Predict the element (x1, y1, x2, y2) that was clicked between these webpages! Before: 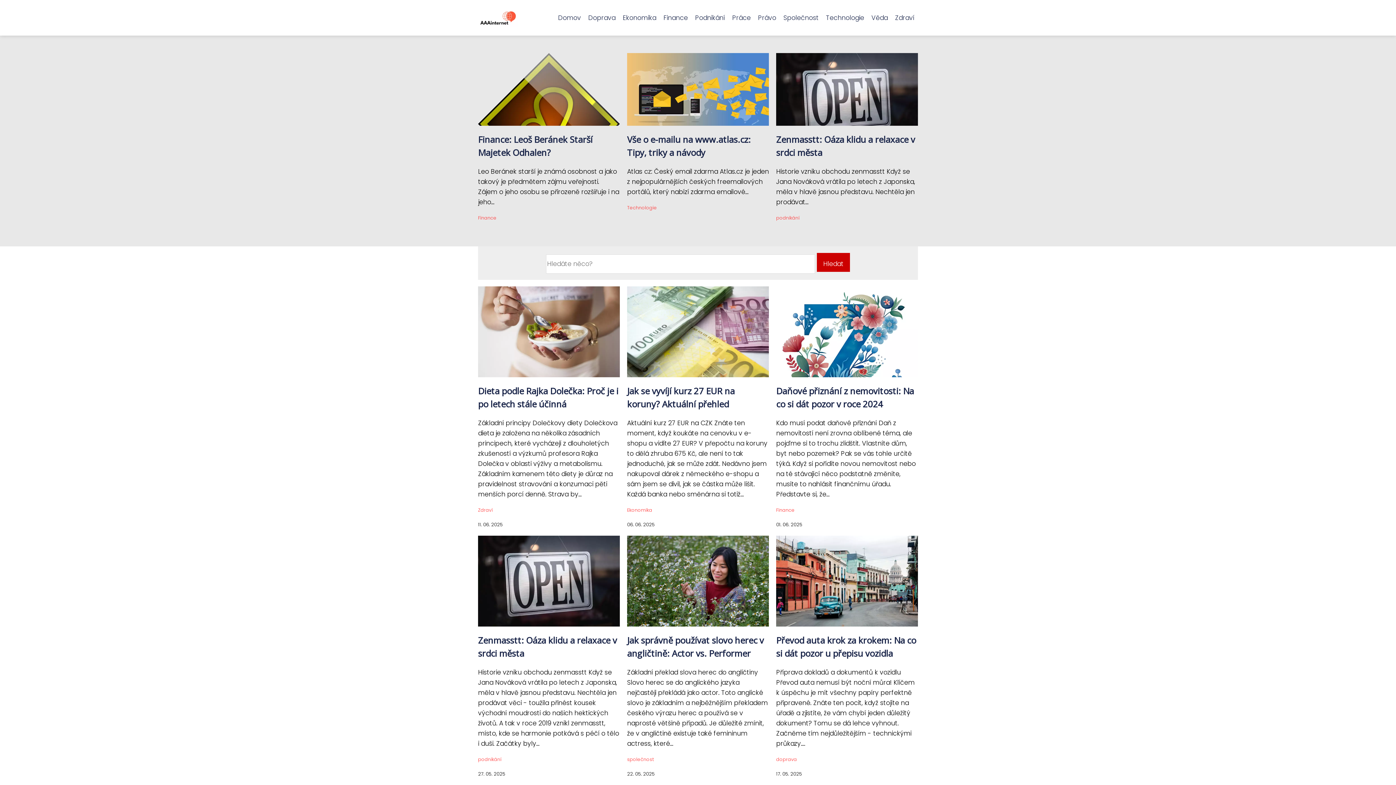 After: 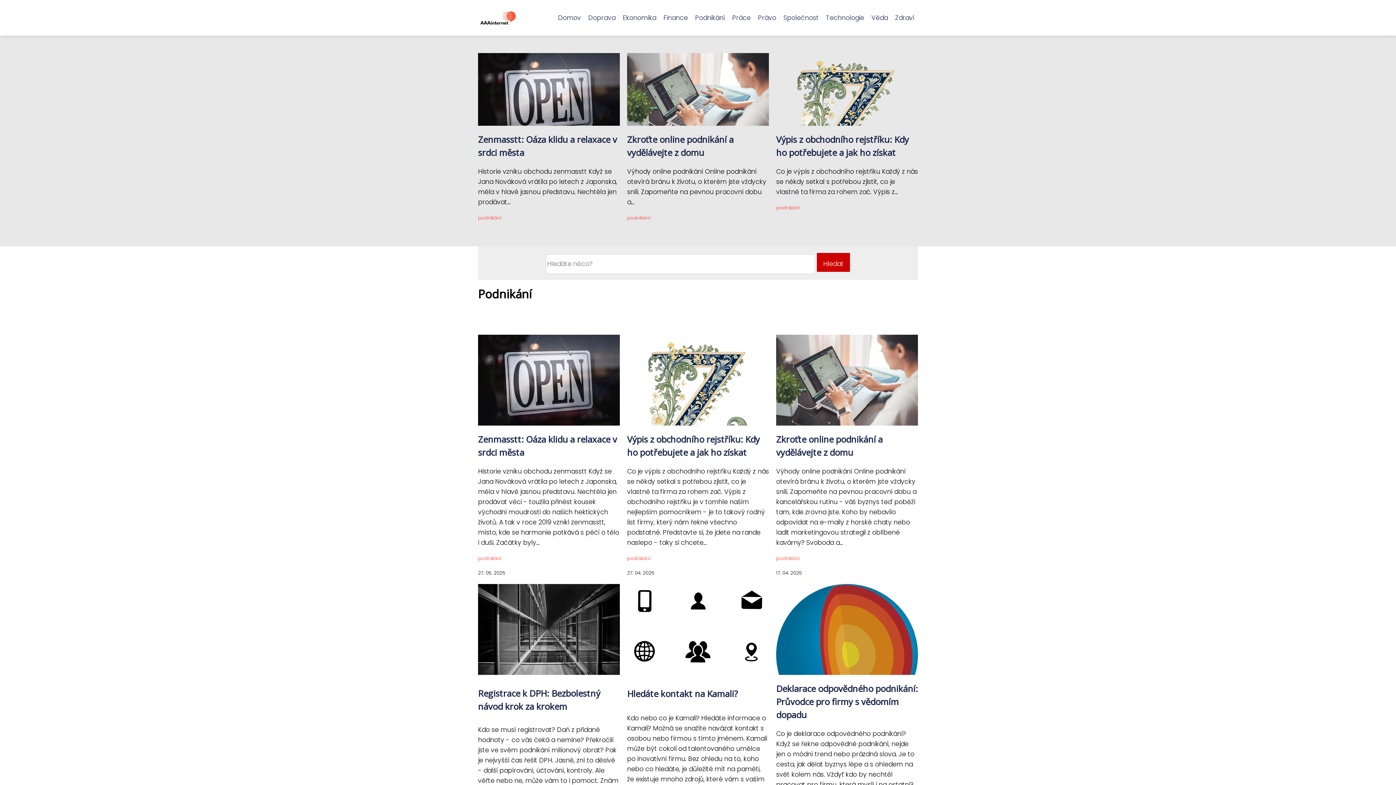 Action: label: podnikání bbox: (478, 756, 501, 762)